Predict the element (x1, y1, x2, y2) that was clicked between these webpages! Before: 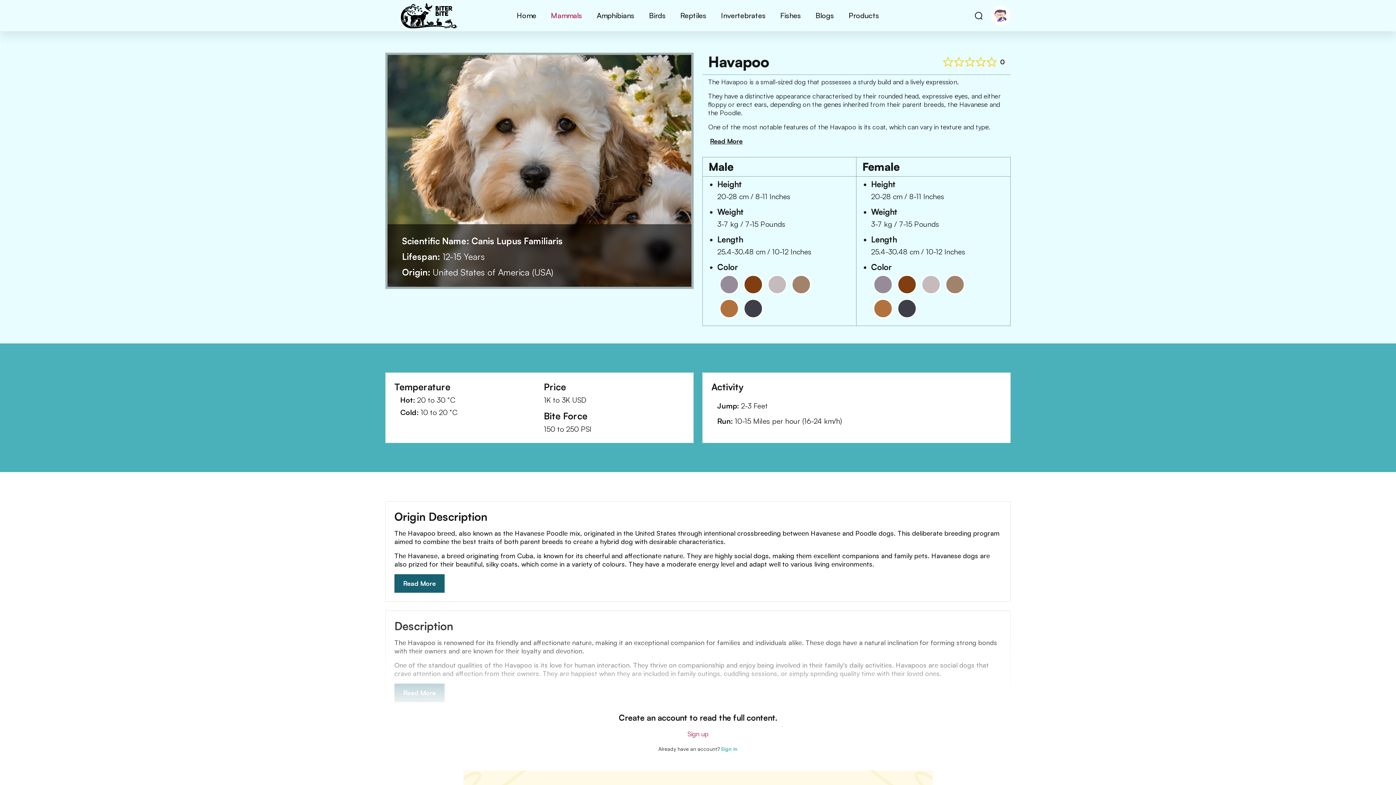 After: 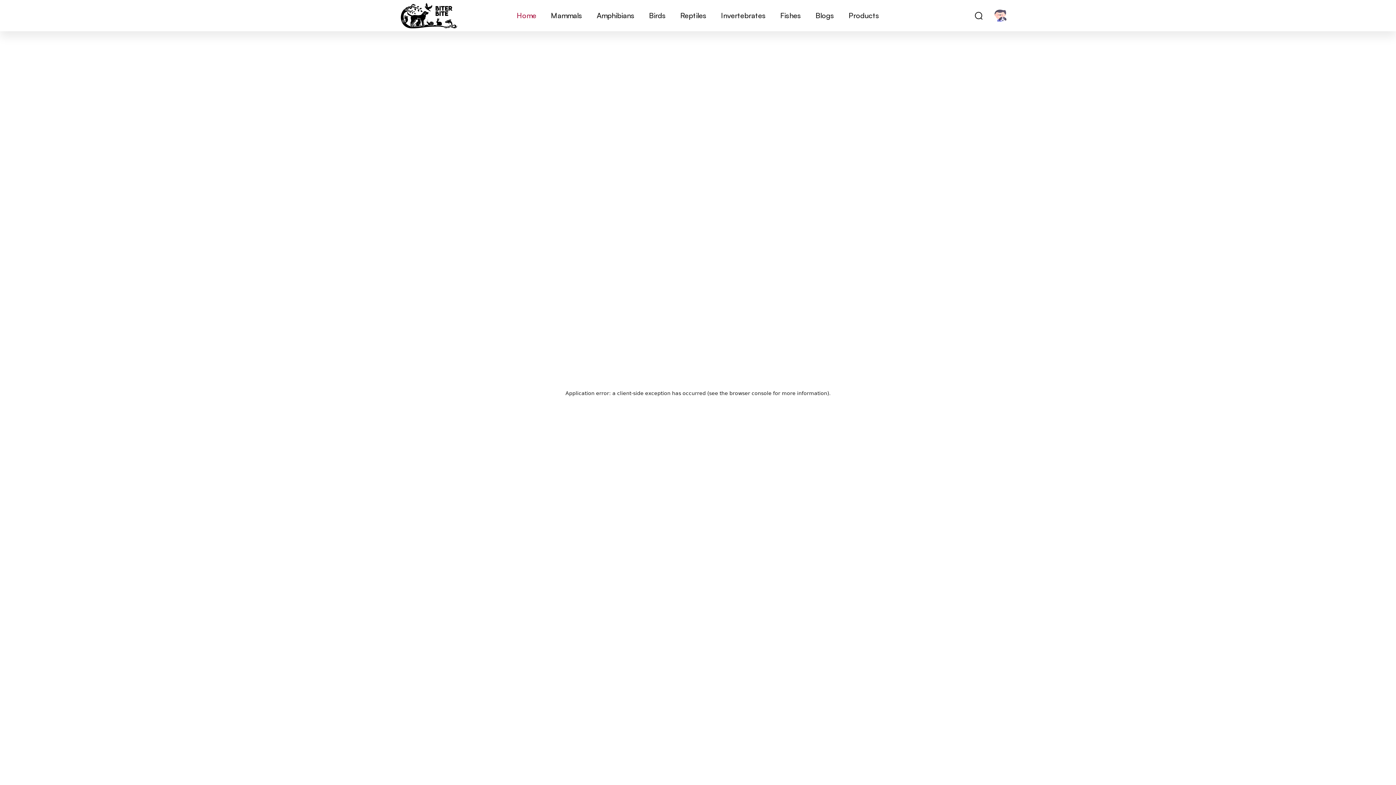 Action: label: Home bbox: (516, 10, 536, 20)